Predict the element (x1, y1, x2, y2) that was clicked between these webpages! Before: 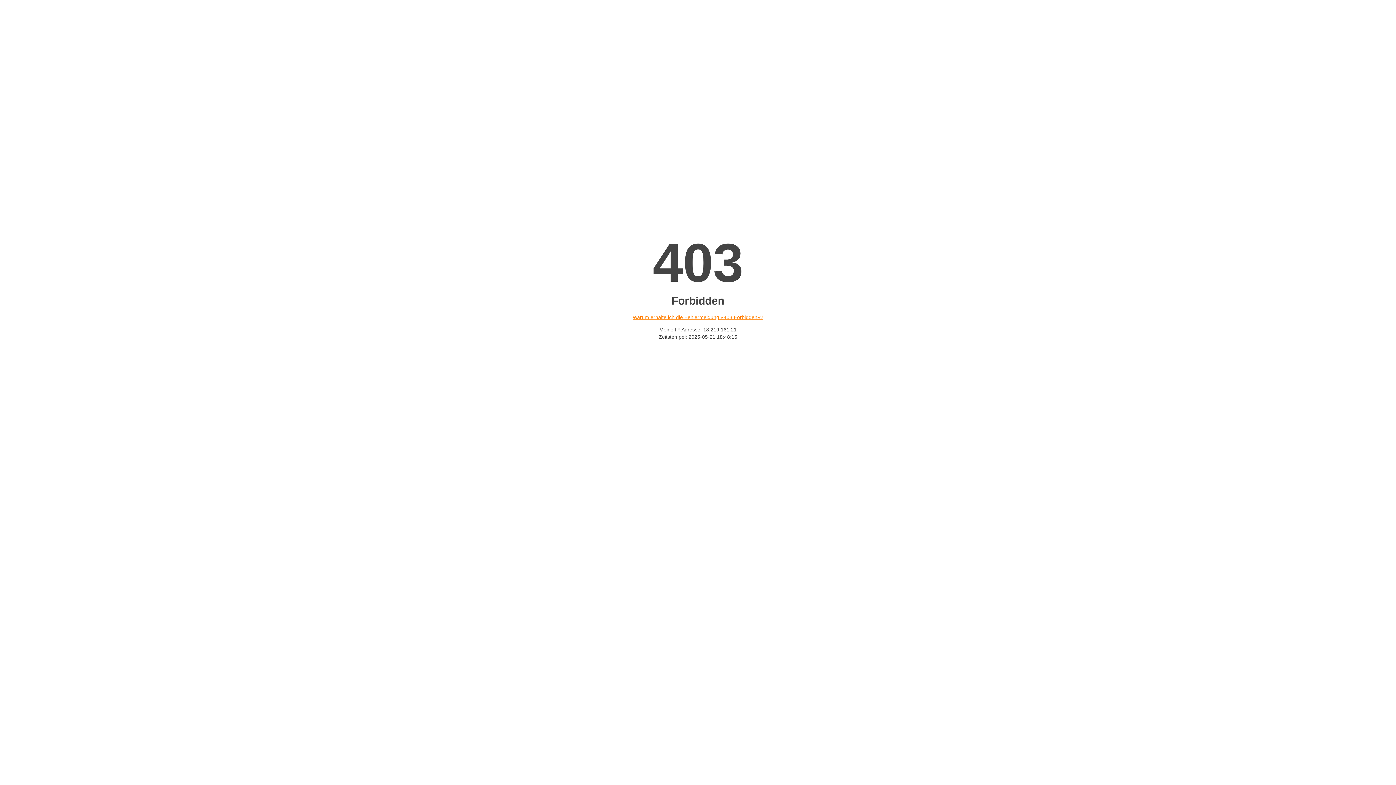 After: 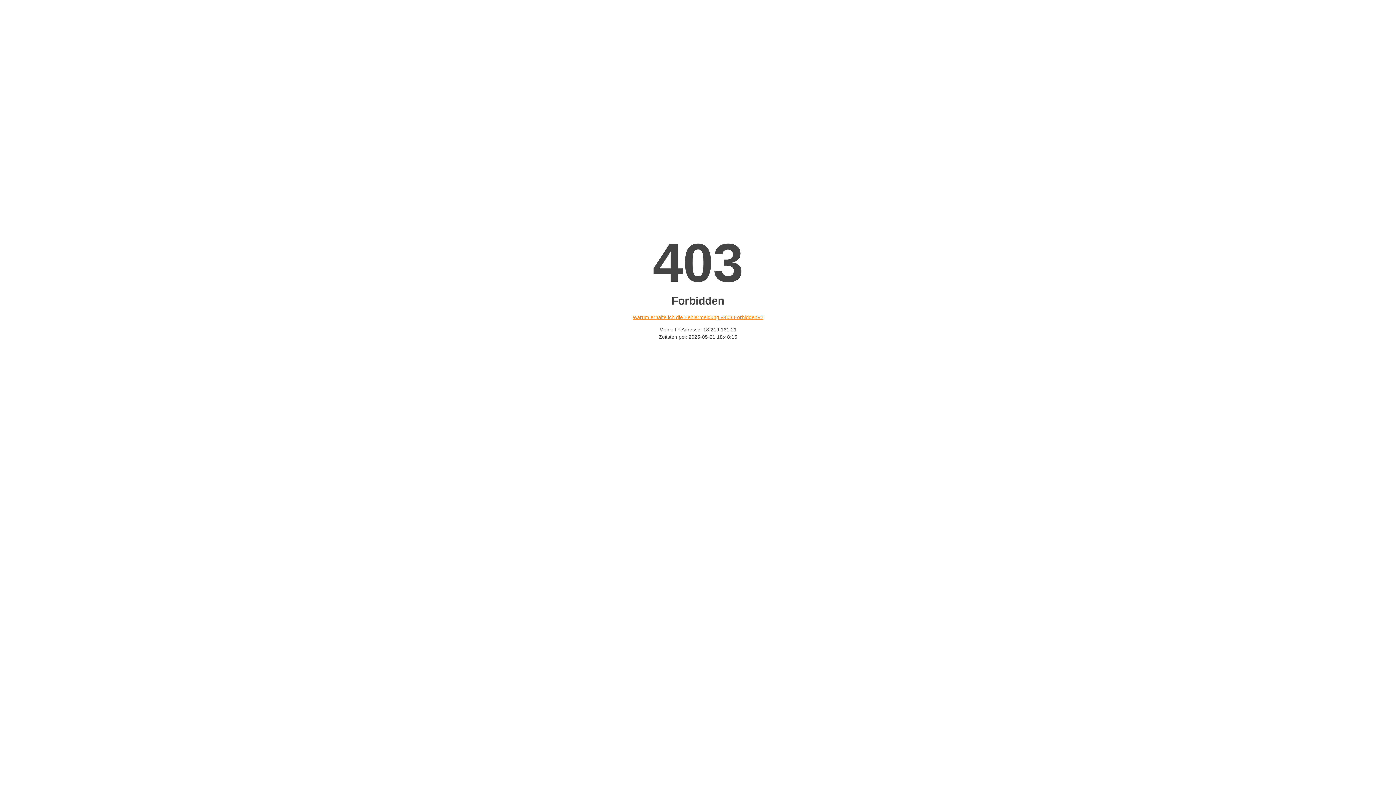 Action: label: Warum erhalte ich die Fehlermeldung «403 Forbidden»? bbox: (632, 314, 763, 320)